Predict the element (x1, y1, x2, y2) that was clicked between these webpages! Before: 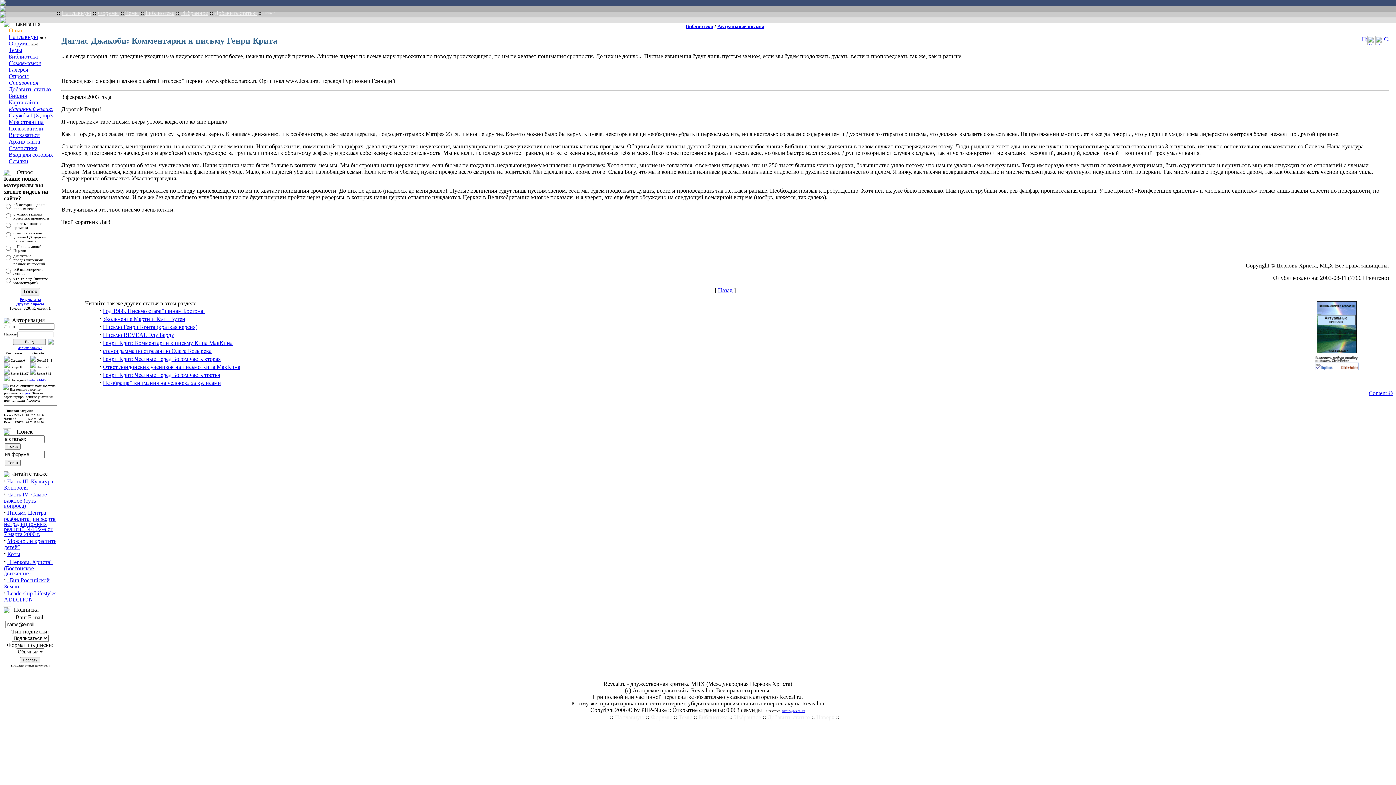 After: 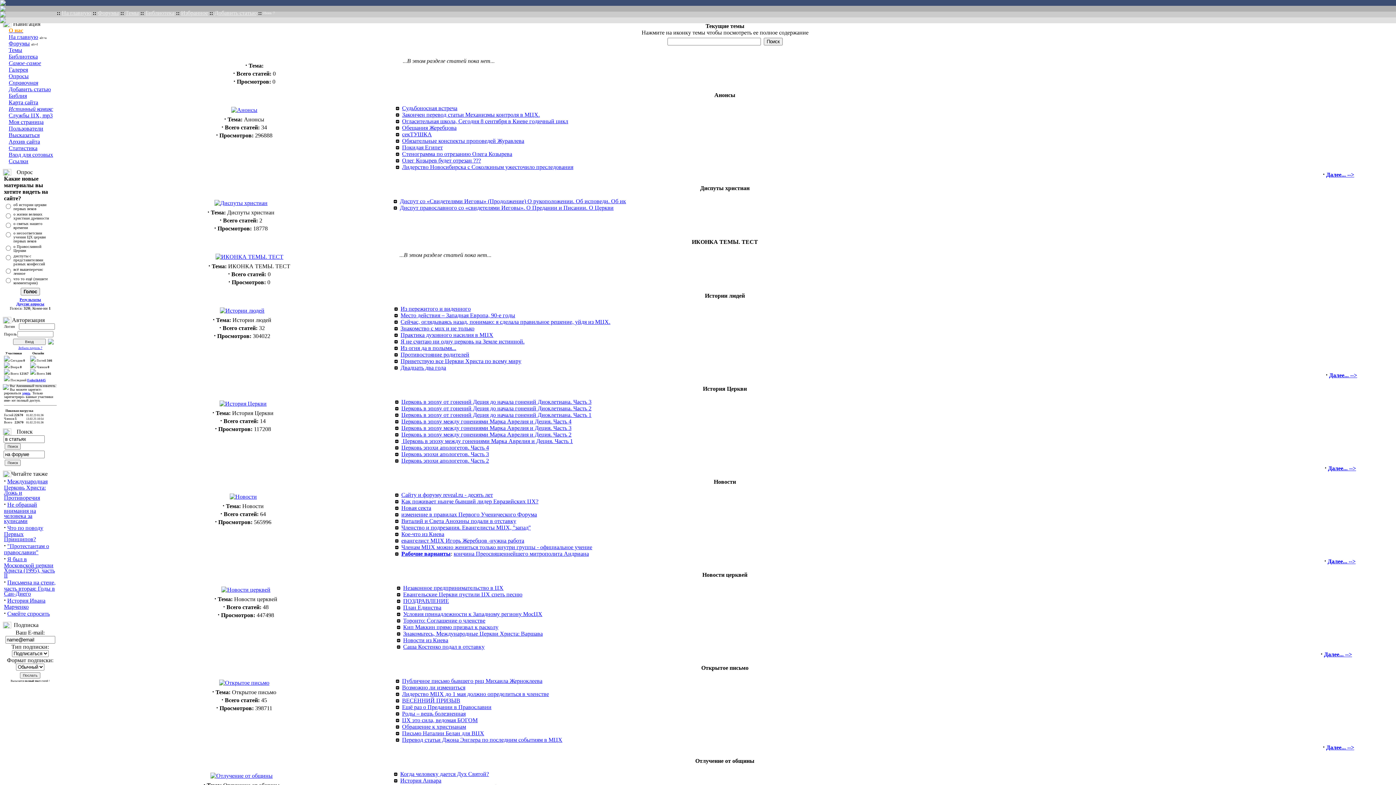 Action: bbox: (125, 9, 138, 16) label: Темы